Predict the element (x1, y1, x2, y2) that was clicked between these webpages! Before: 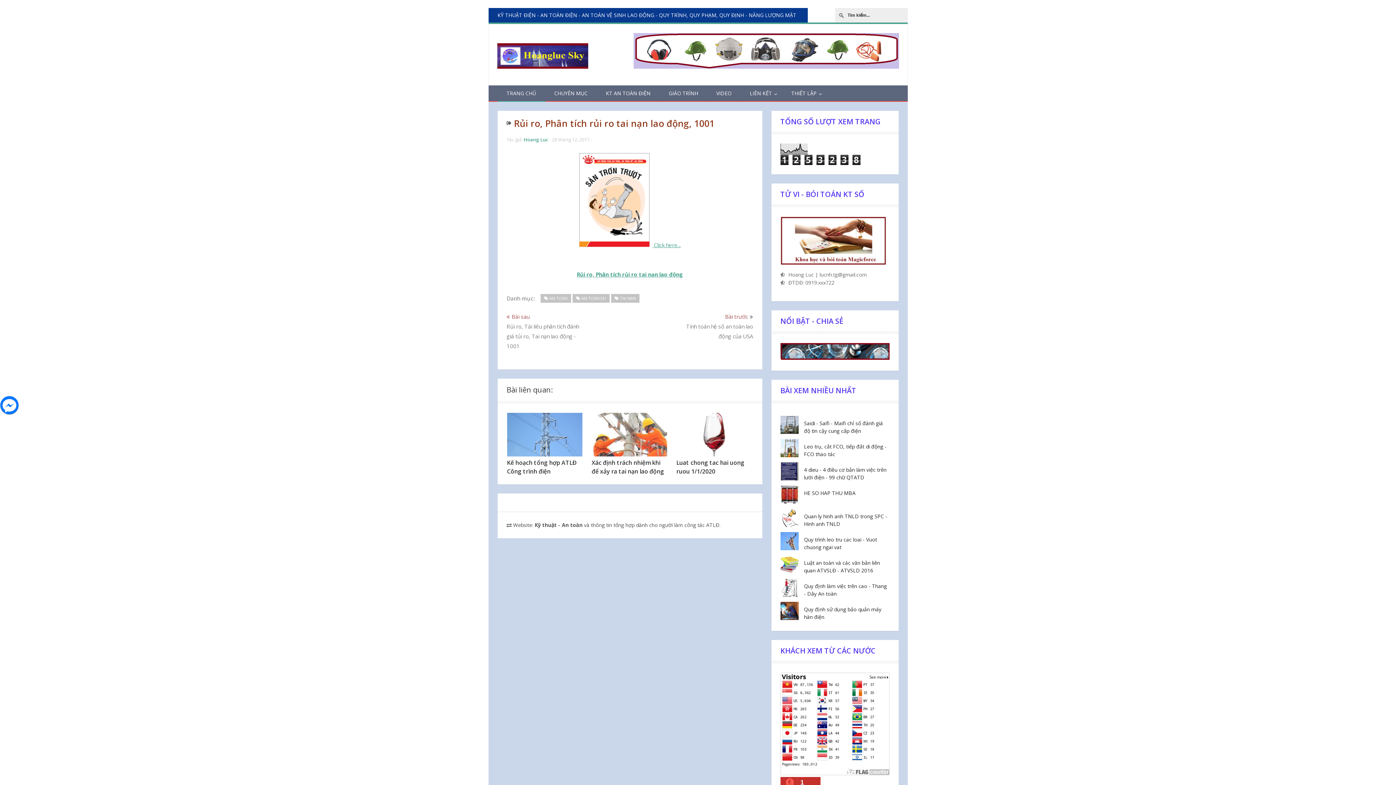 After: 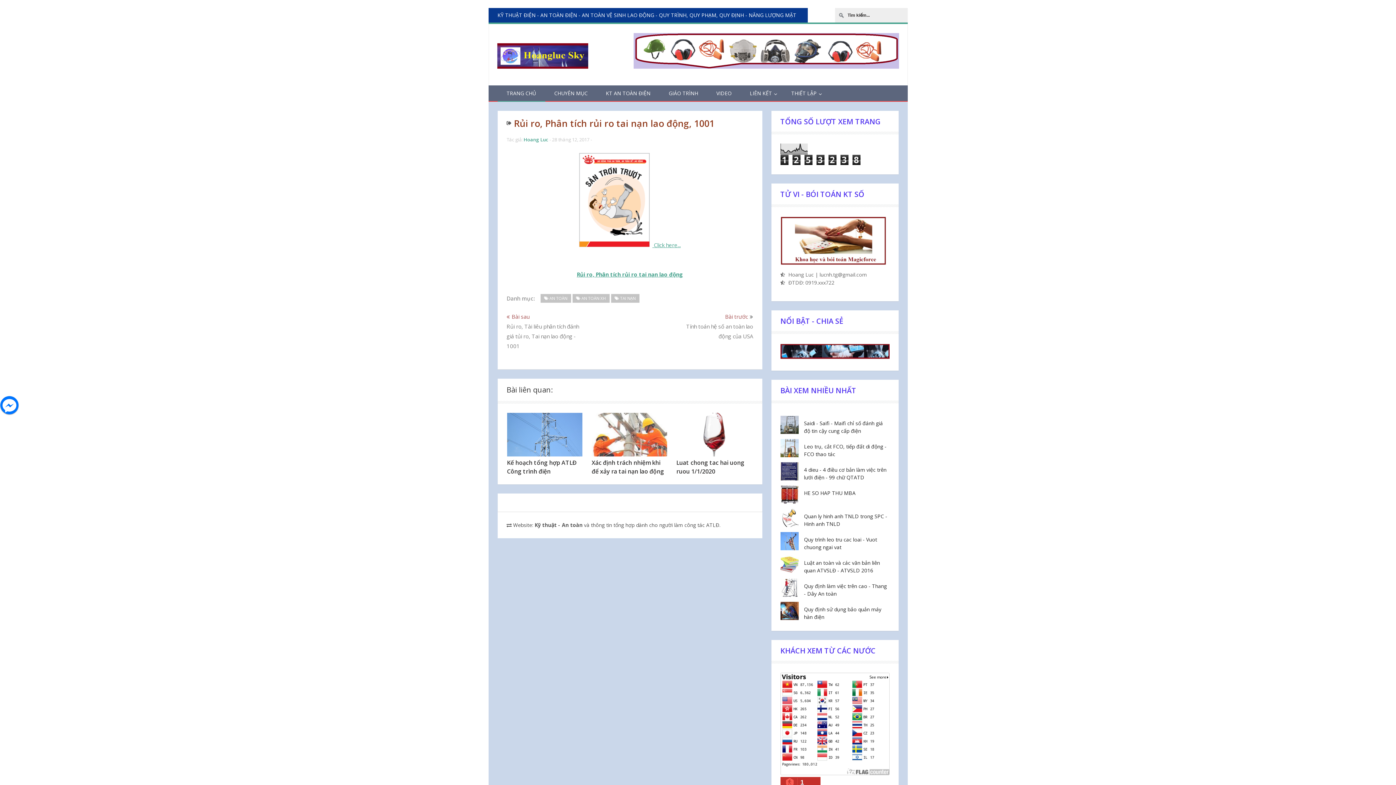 Action: bbox: (780, 568, 798, 575)